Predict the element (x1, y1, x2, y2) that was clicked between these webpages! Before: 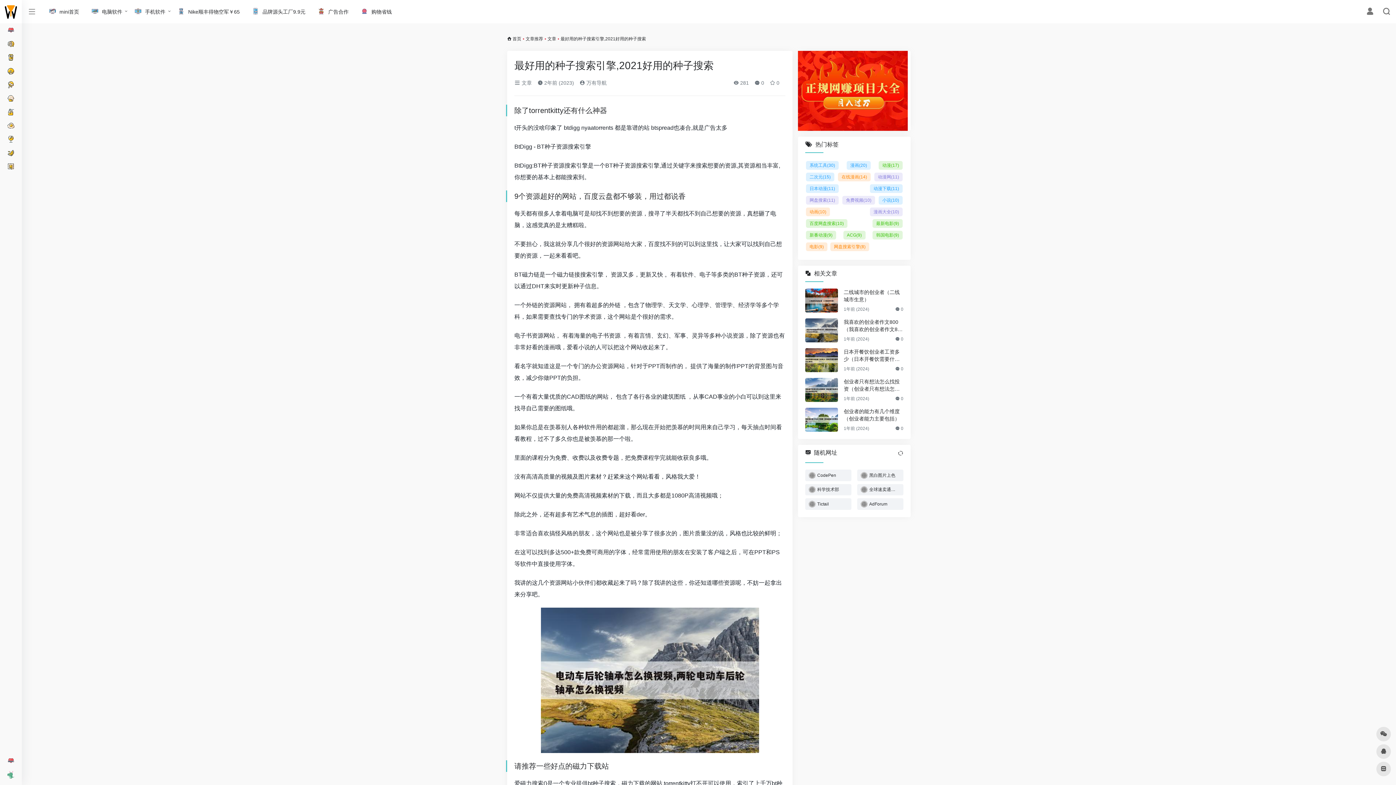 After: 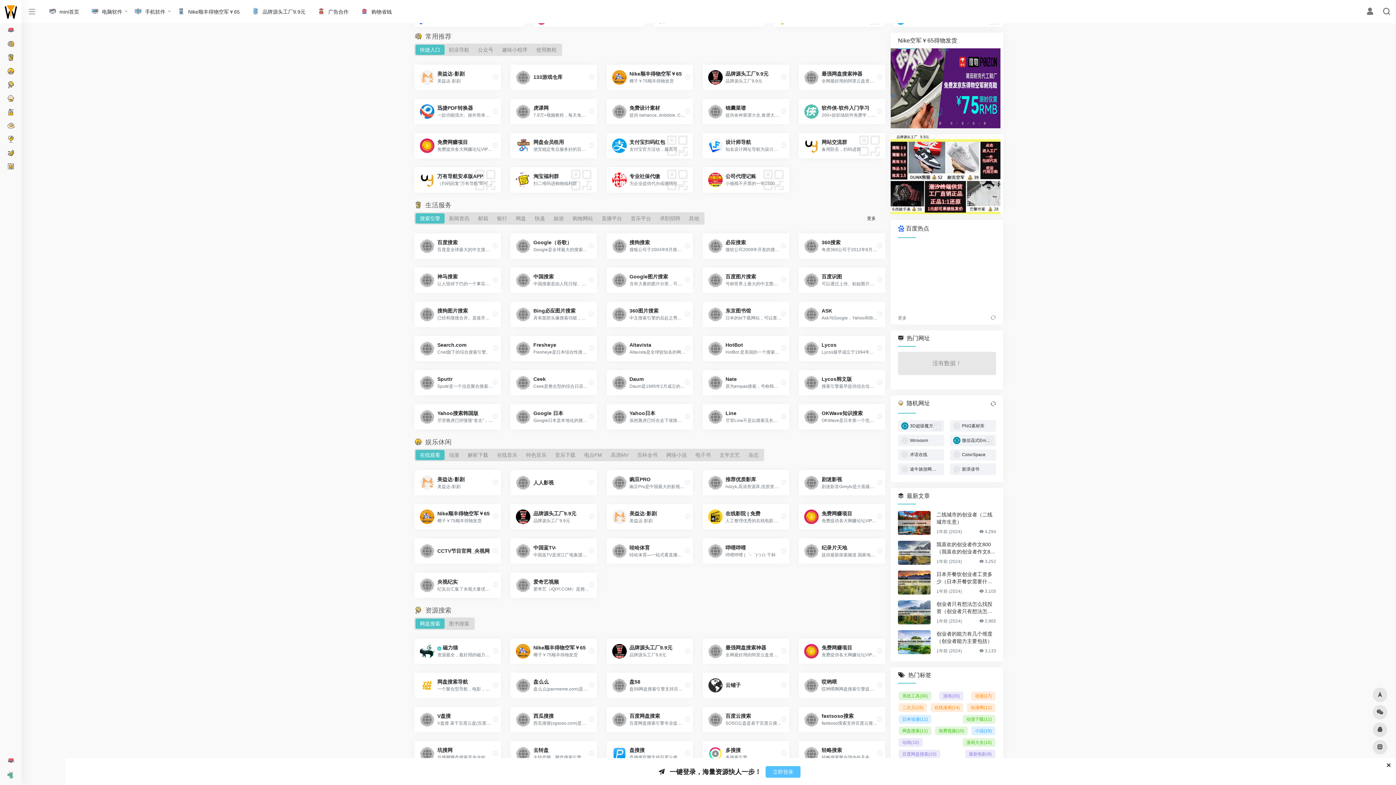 Action: bbox: (2, 37, 18, 50)